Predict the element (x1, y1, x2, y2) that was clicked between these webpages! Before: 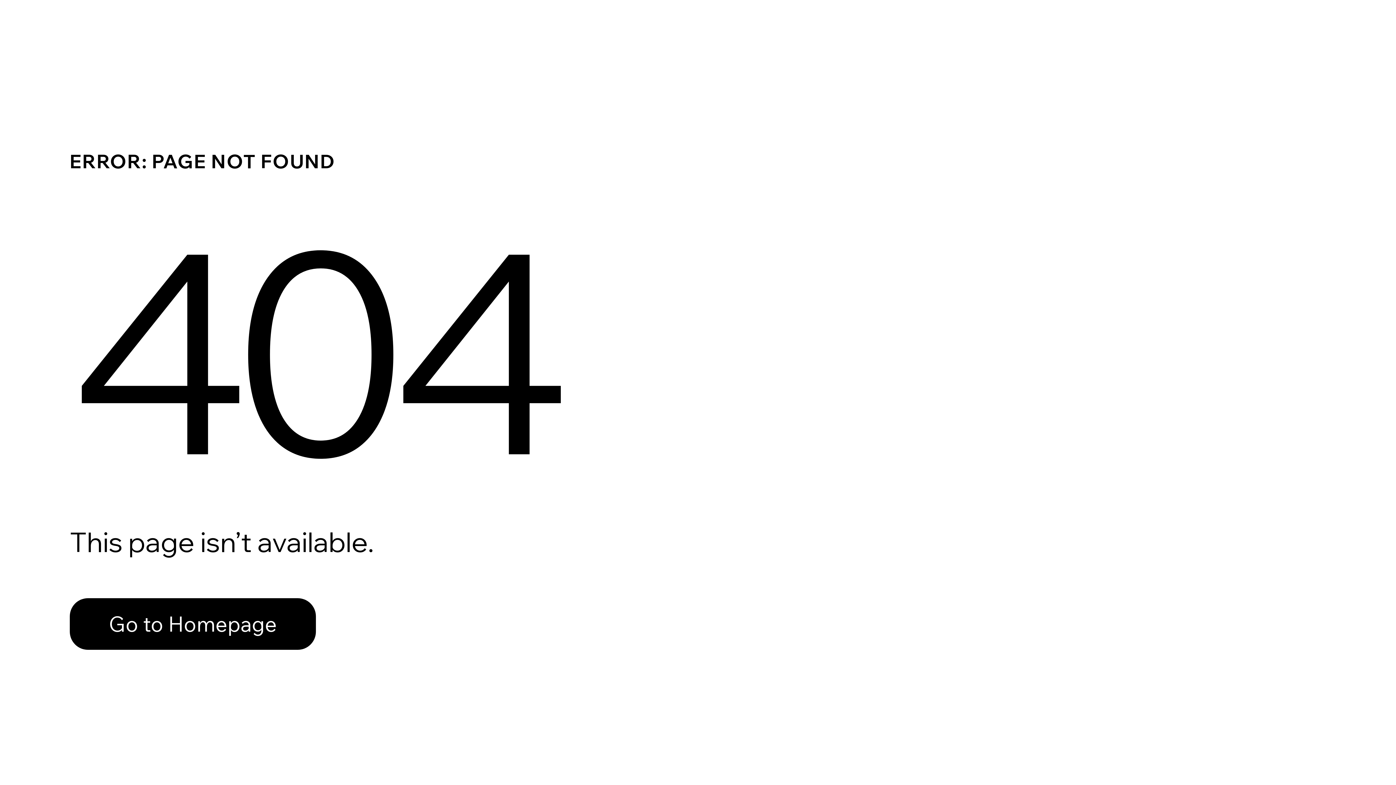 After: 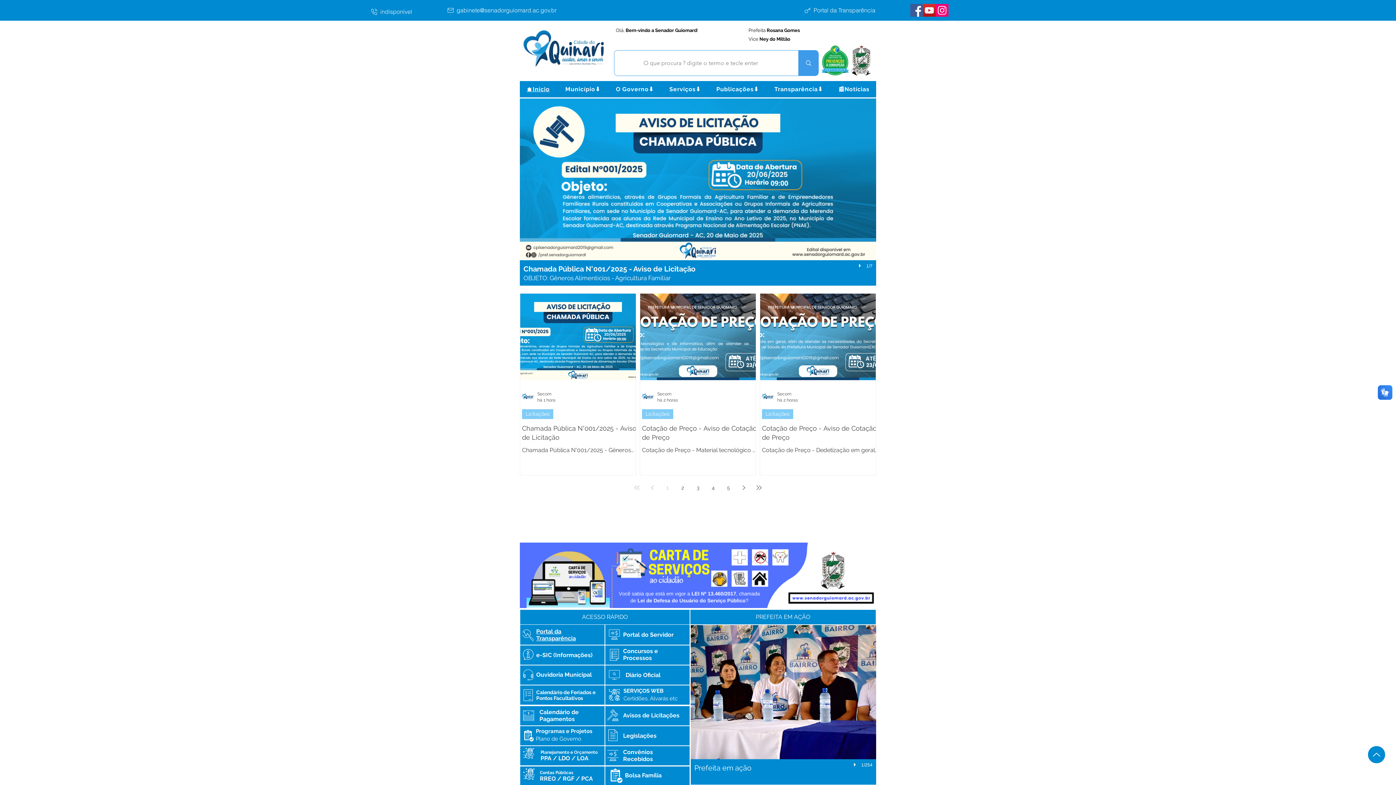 Action: label: Go to Homepage bbox: (69, 598, 316, 650)